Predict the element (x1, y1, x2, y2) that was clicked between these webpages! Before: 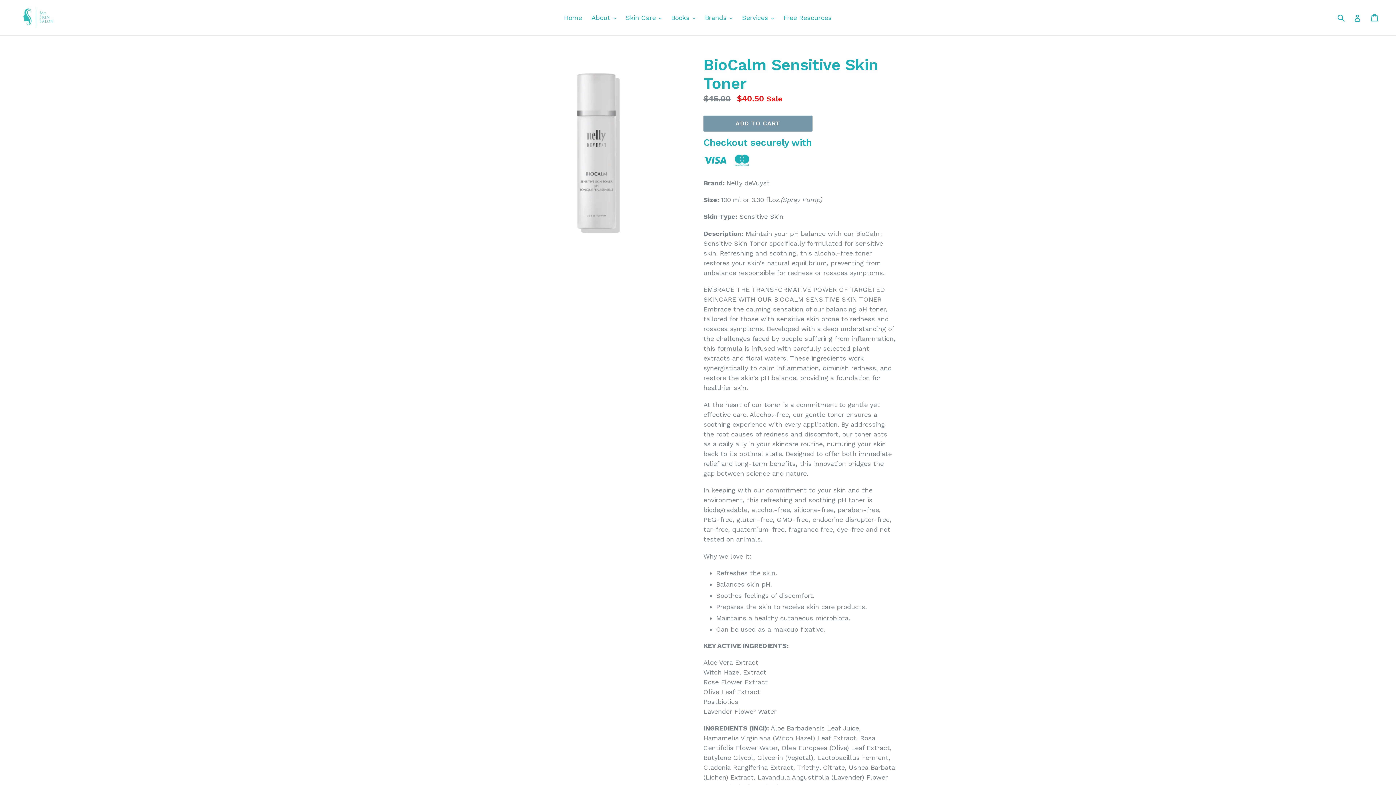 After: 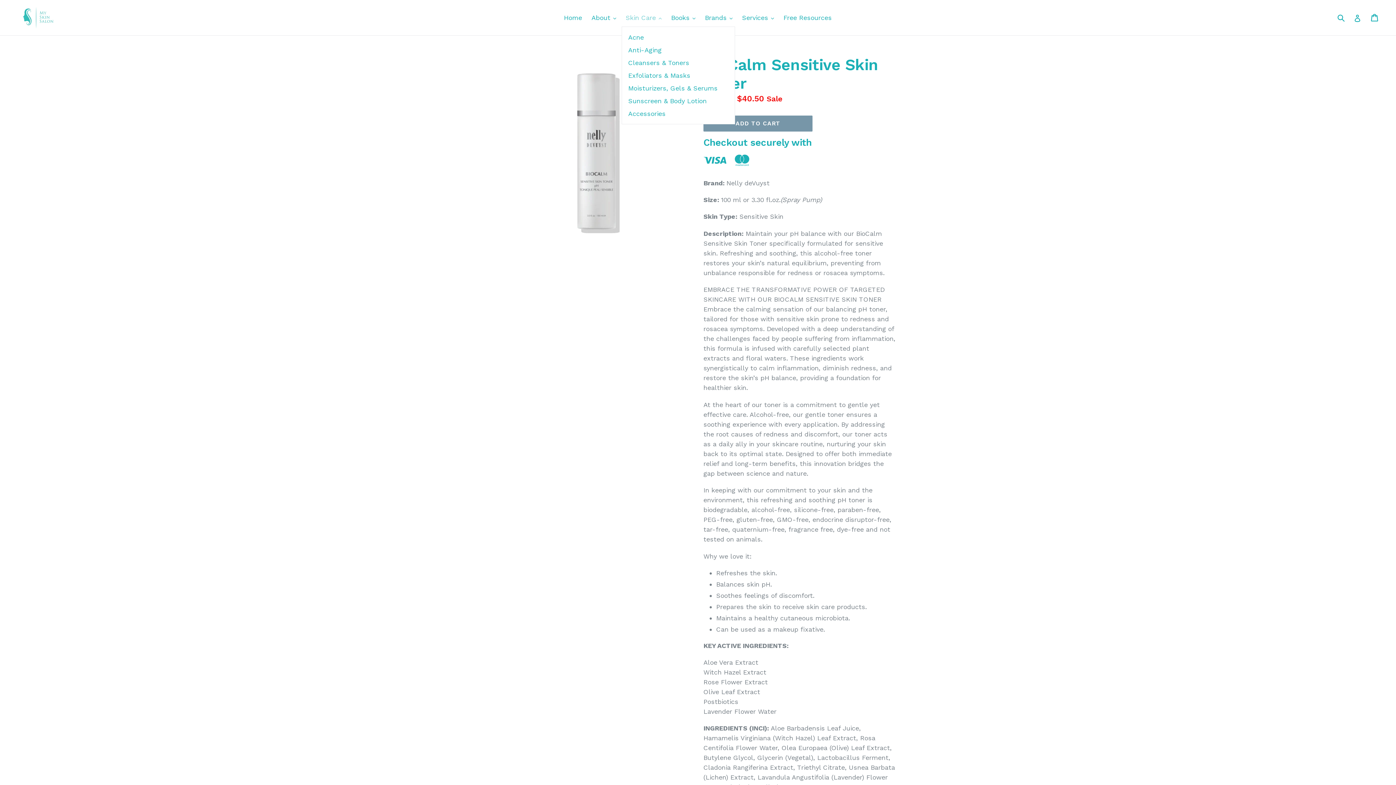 Action: bbox: (622, 11, 665, 23) label: Skin Care 
expand